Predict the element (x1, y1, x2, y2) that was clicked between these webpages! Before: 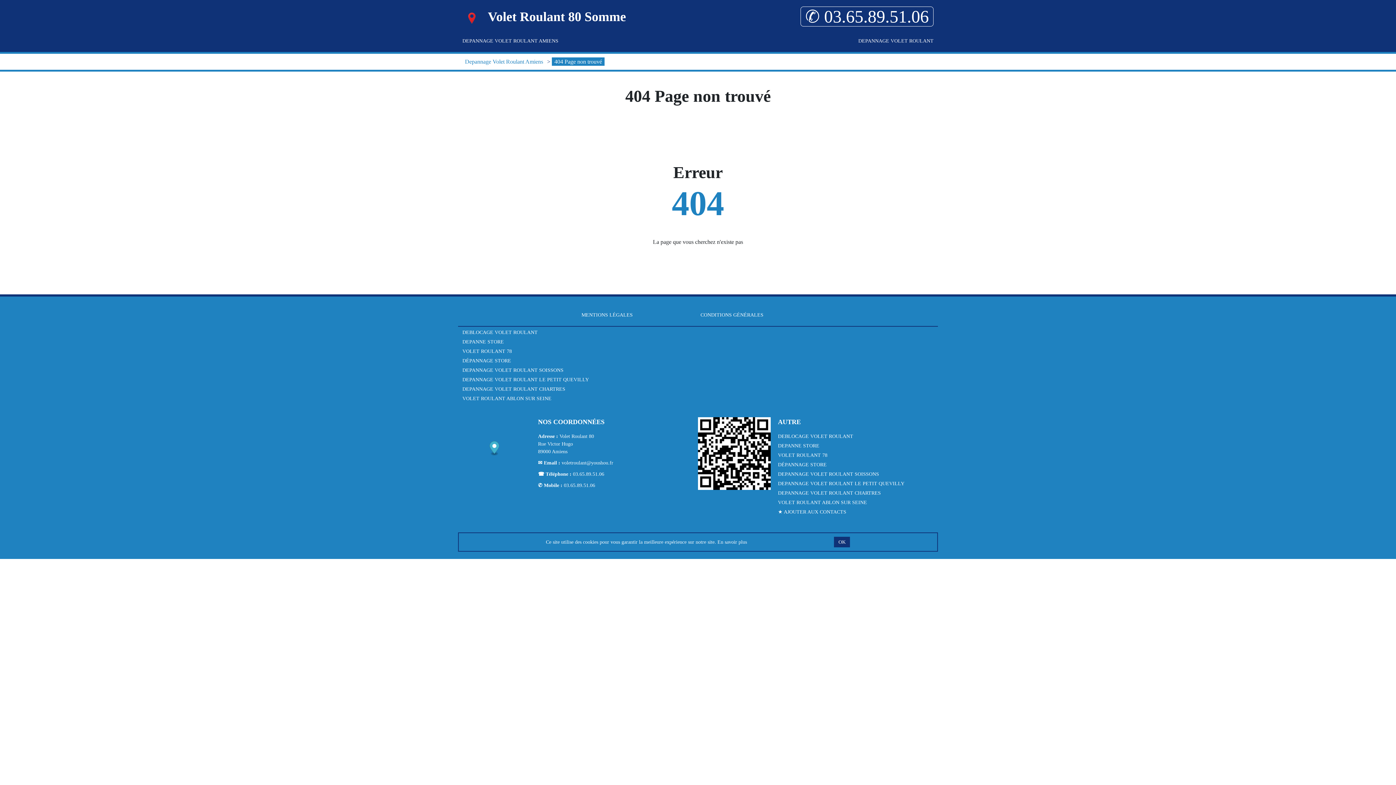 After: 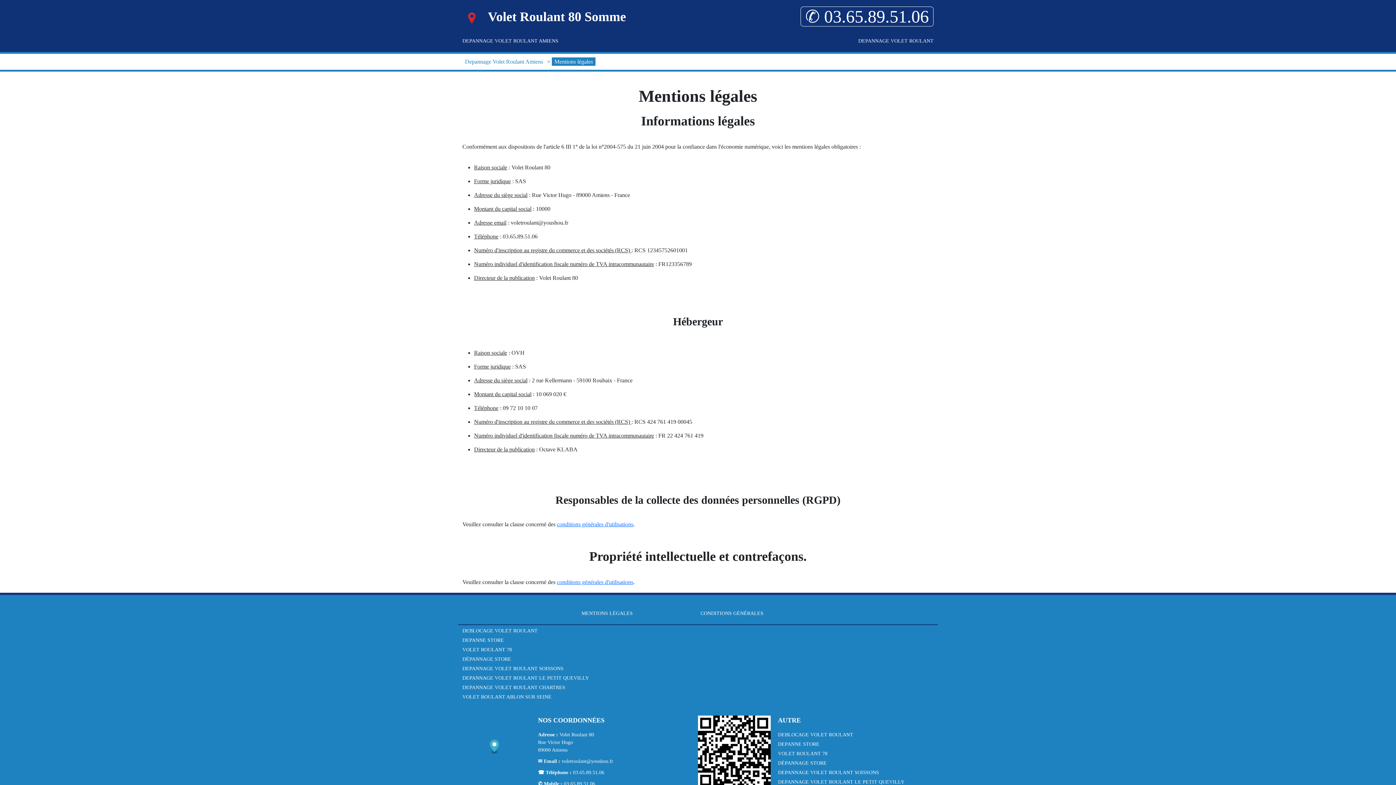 Action: bbox: (581, 312, 632, 317) label: MENTIONS LÉGALES